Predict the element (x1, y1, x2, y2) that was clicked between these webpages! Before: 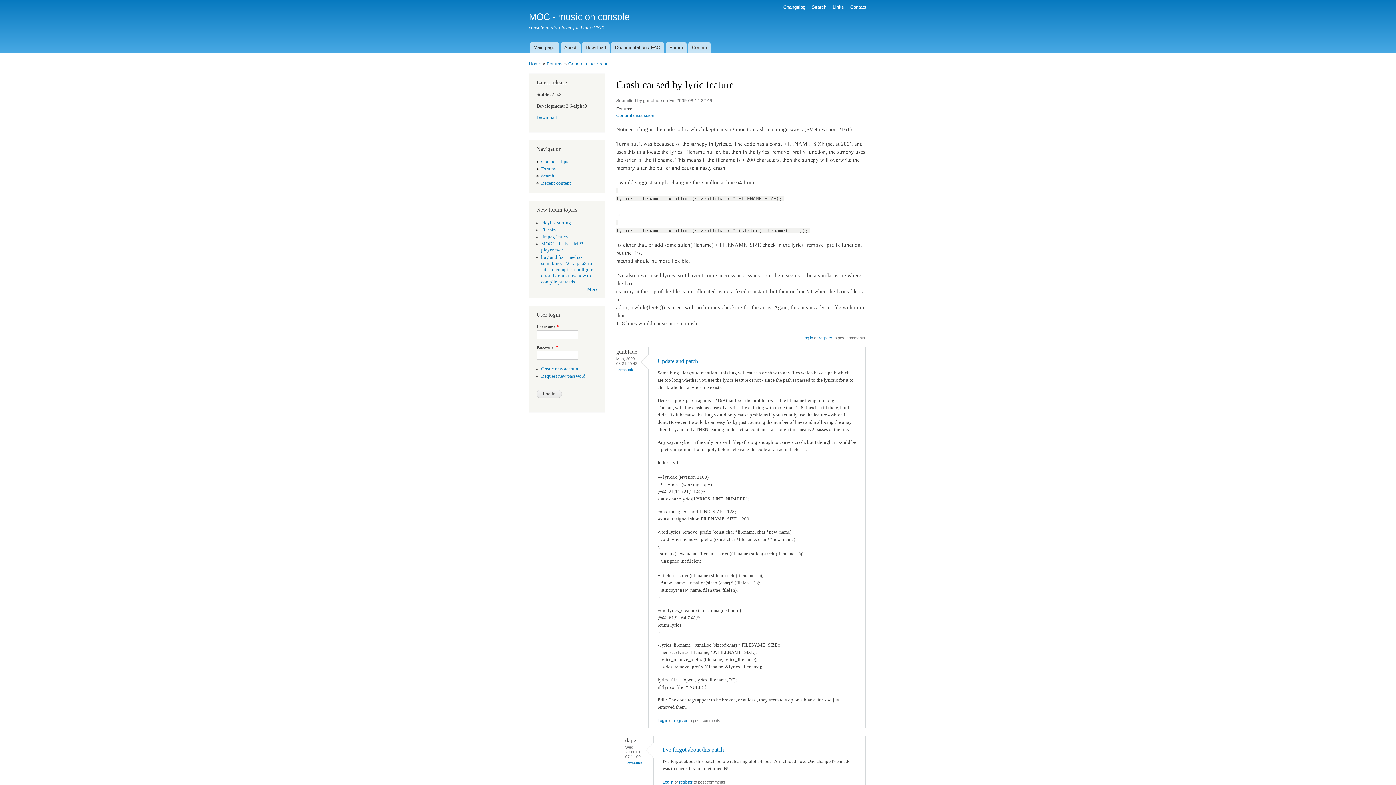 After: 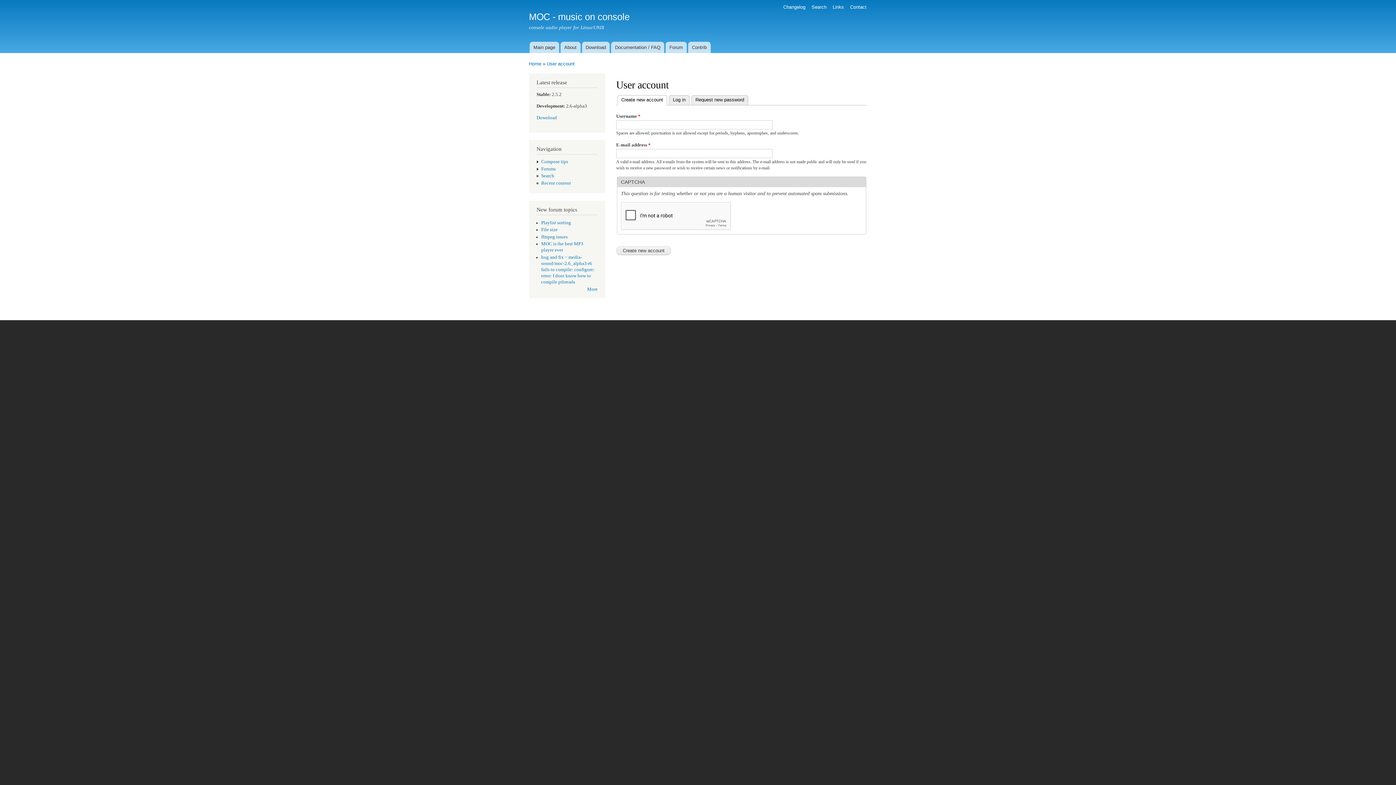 Action: label: register bbox: (679, 780, 692, 784)